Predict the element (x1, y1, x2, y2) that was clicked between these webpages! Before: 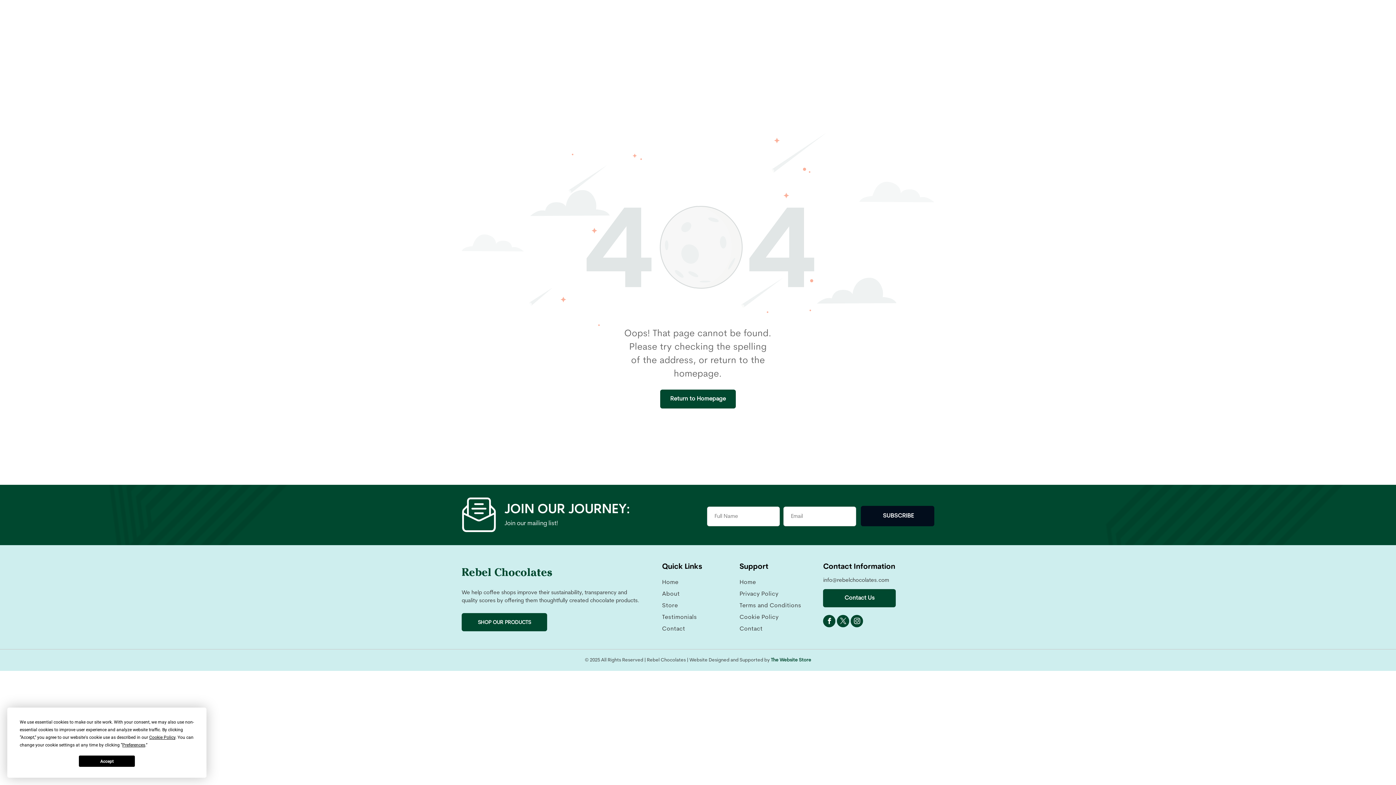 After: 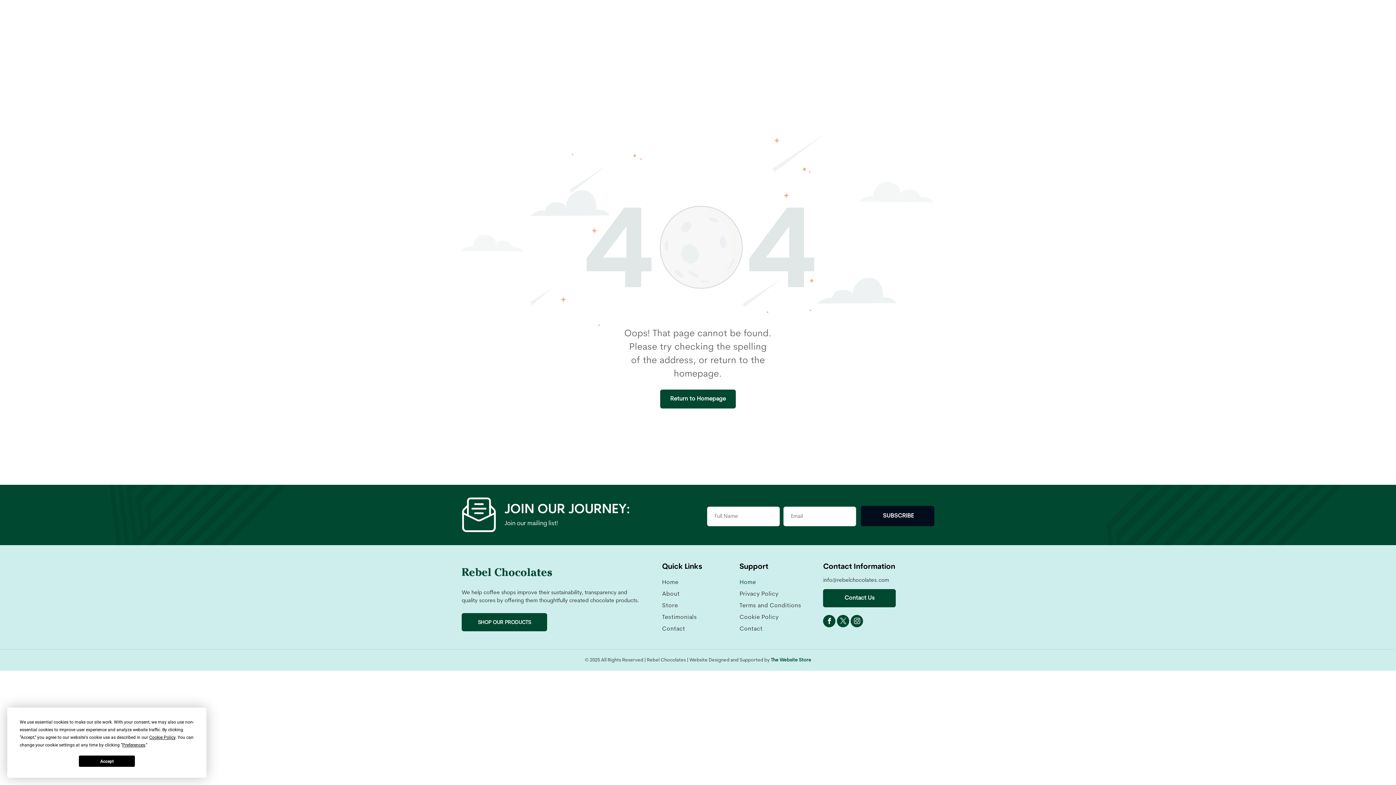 Action: bbox: (739, 577, 812, 588) label: Home